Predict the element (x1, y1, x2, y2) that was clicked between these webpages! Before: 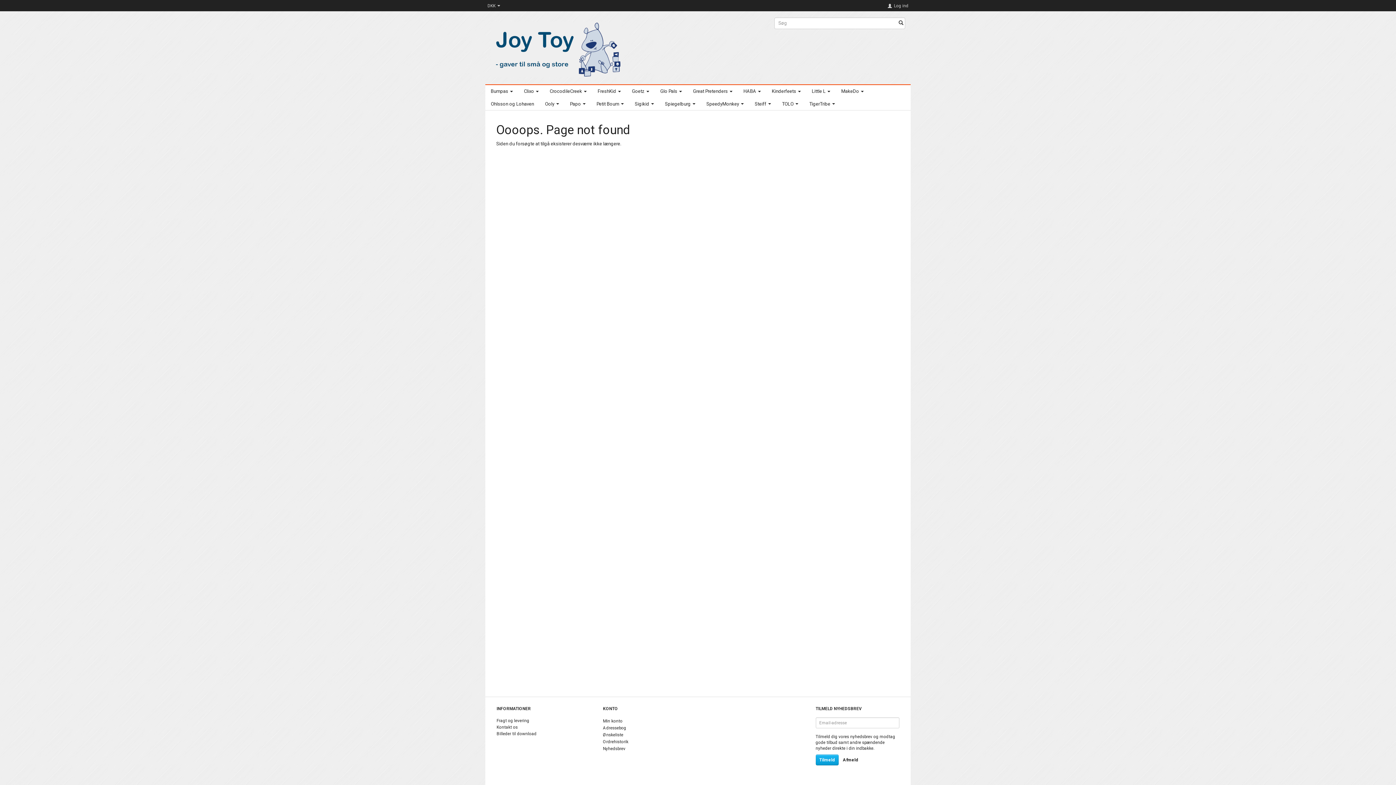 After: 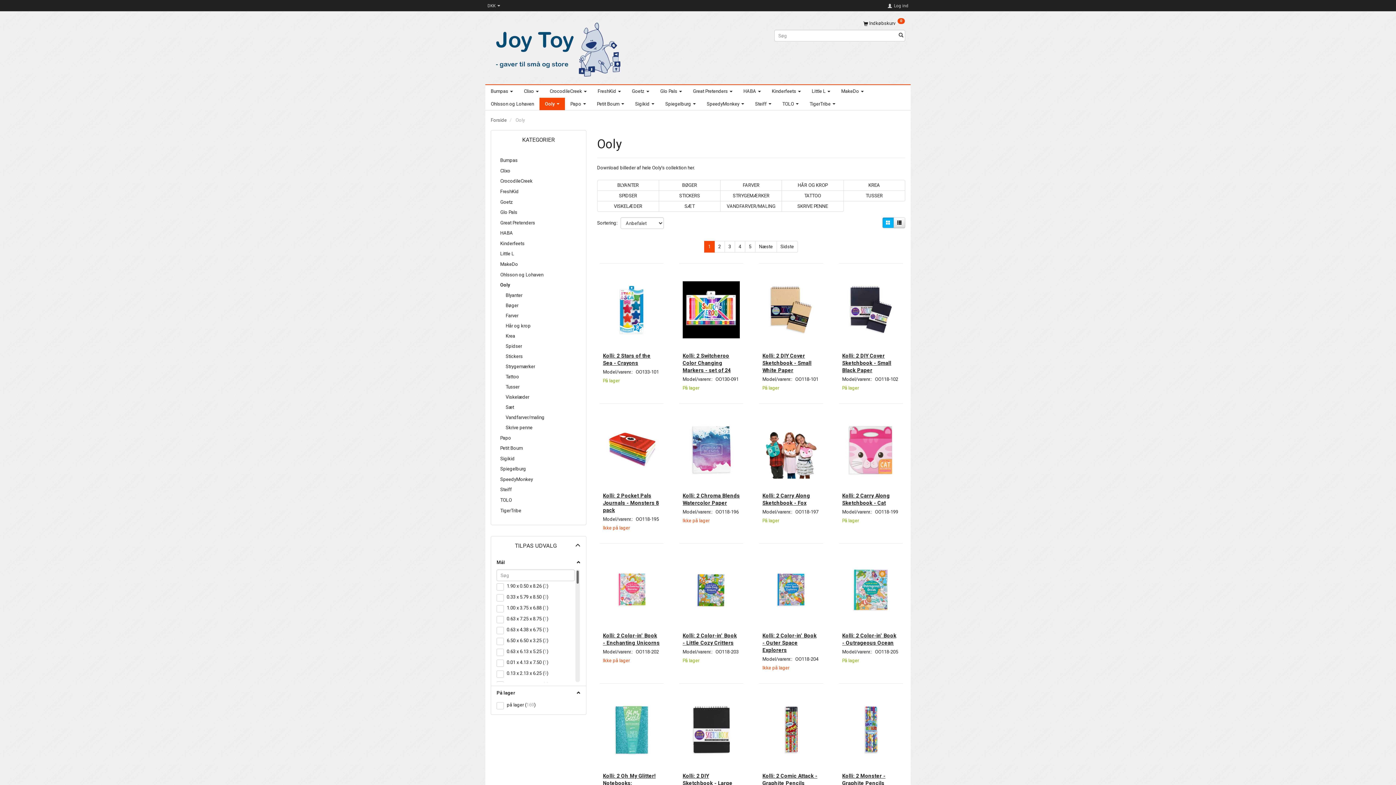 Action: bbox: (539, 97, 564, 110) label: Ooly 